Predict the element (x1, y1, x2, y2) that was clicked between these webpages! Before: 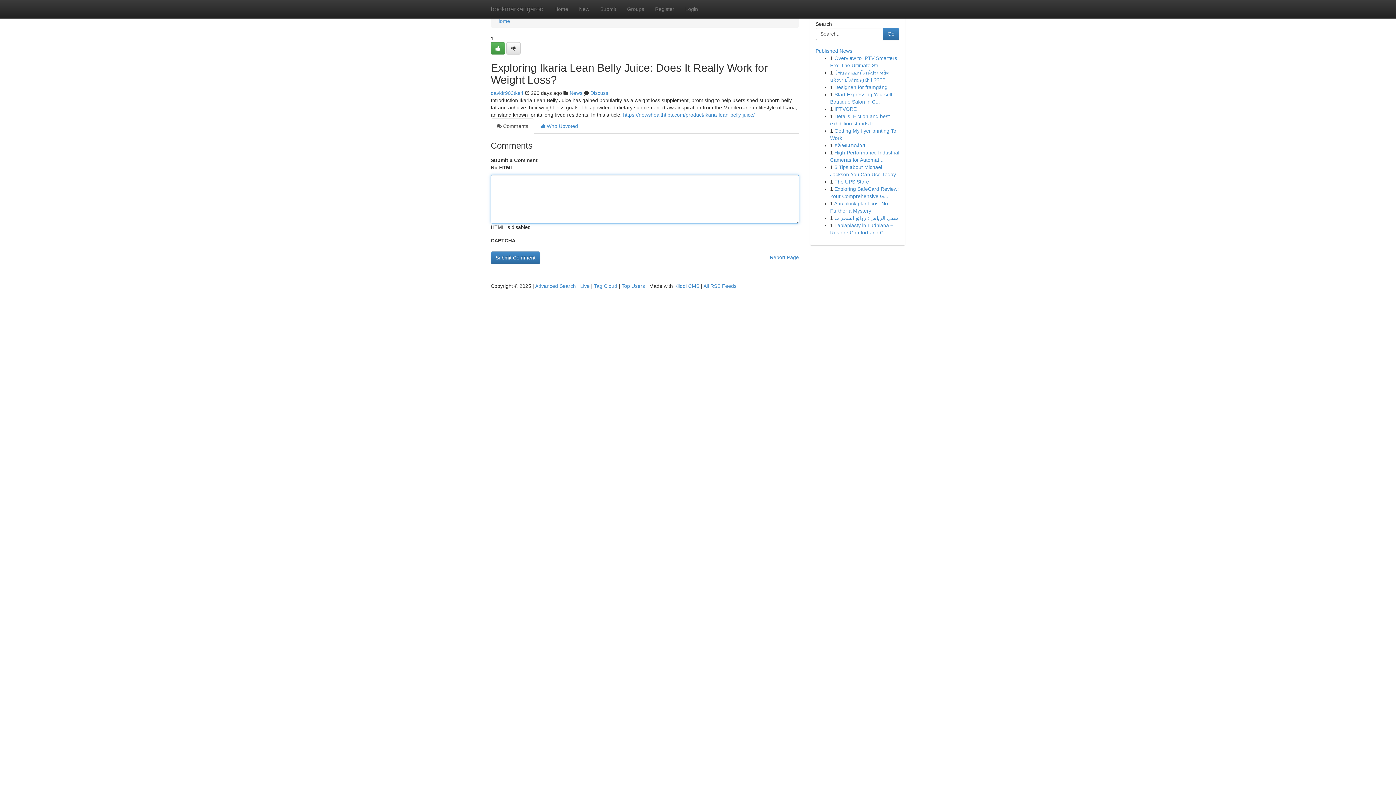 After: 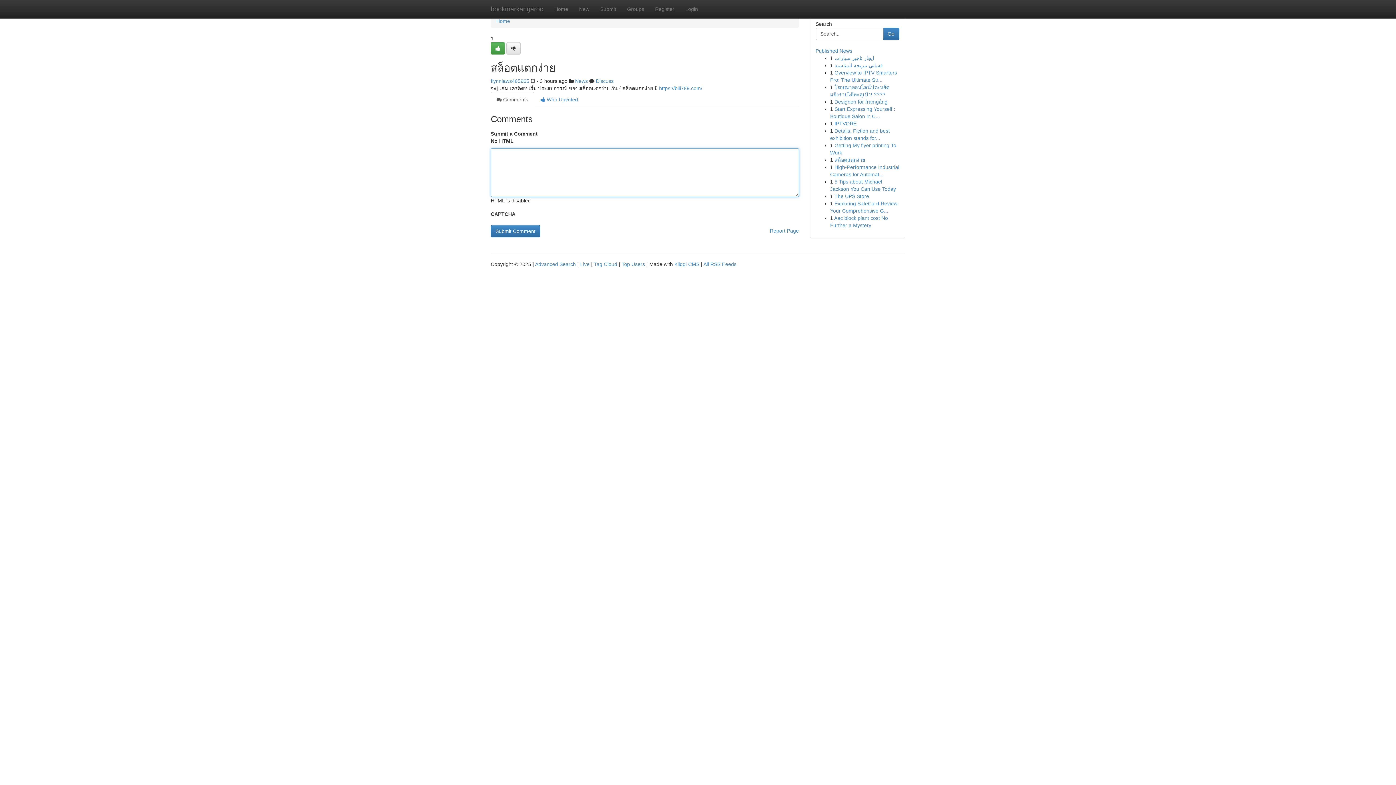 Action: label: สล็อตแตกง่าย bbox: (834, 142, 865, 148)